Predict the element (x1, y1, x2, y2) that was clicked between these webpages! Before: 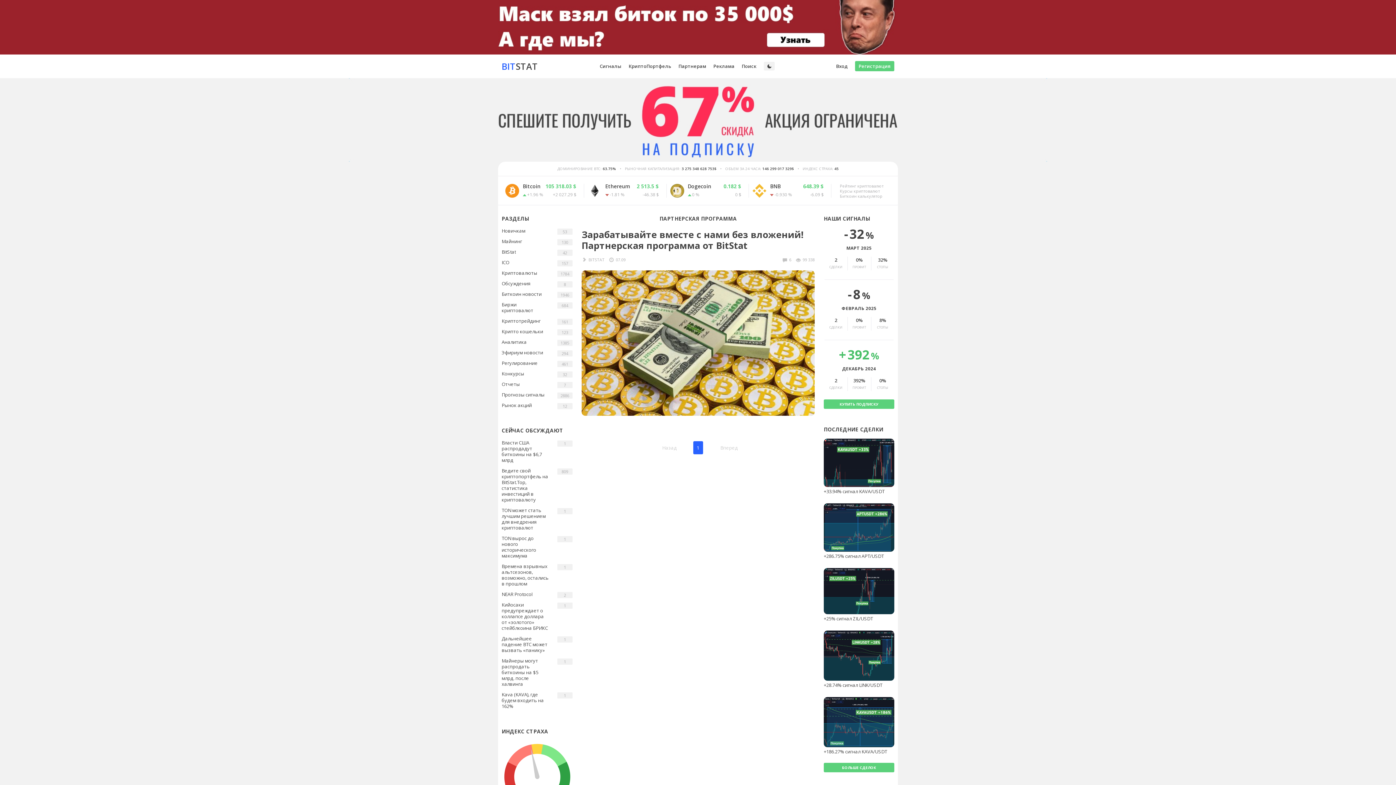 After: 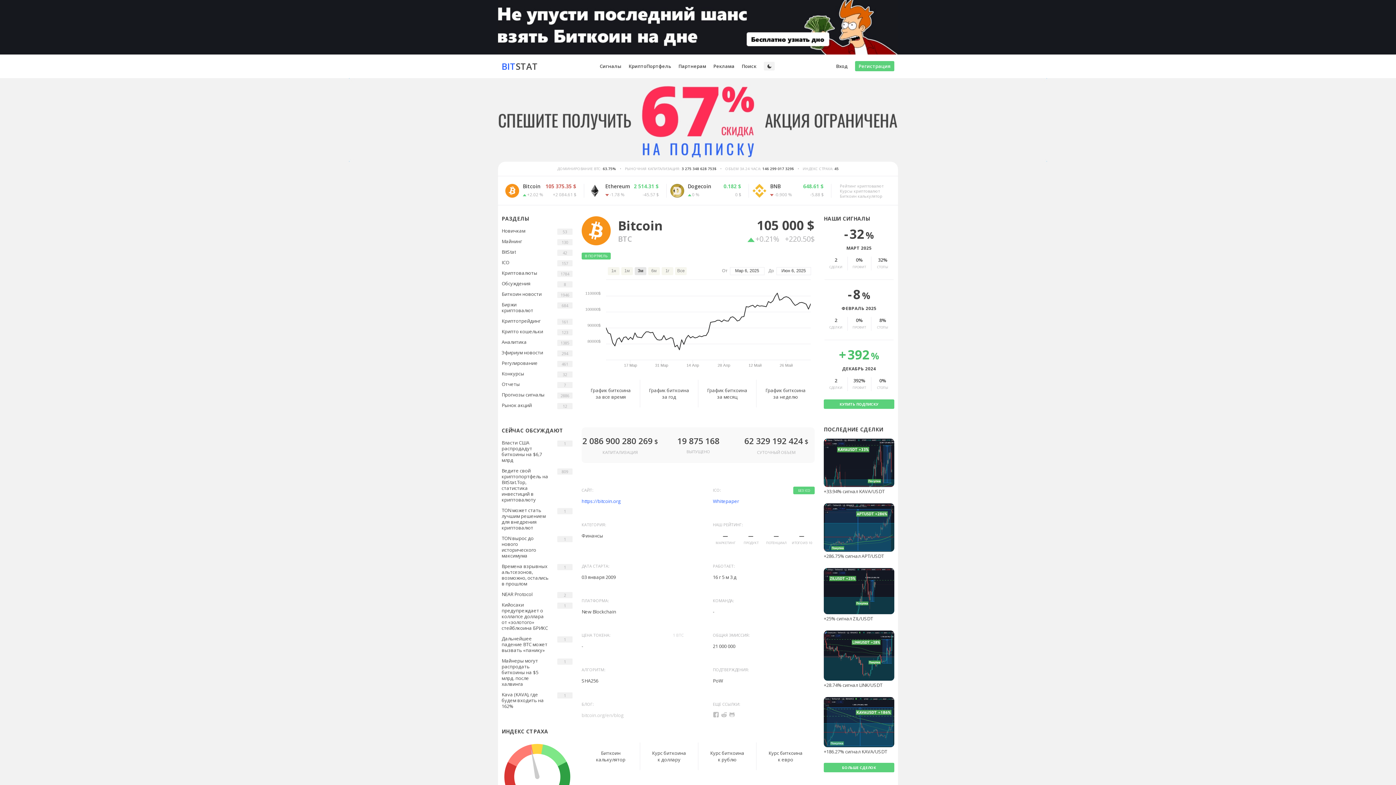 Action: label: Bitcoin bbox: (522, 184, 540, 189)